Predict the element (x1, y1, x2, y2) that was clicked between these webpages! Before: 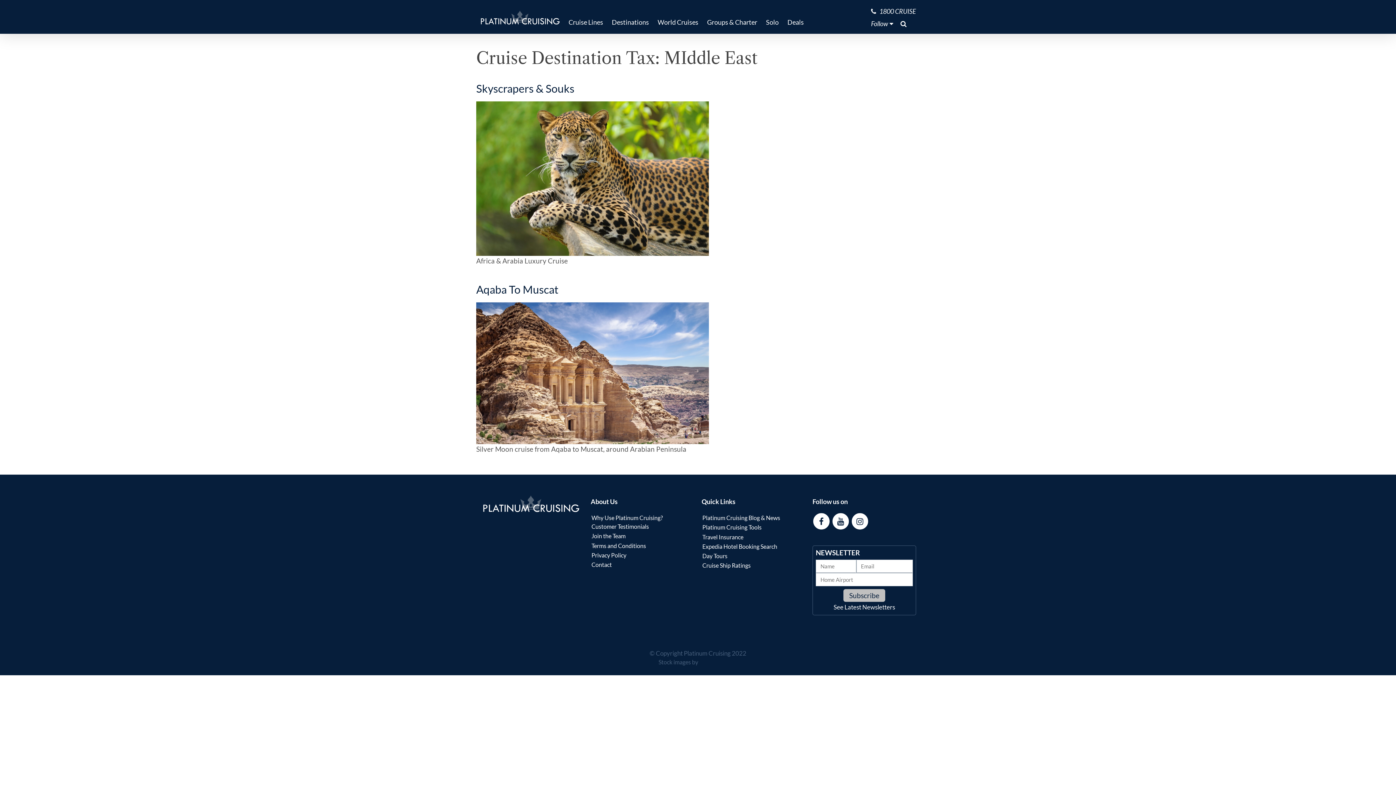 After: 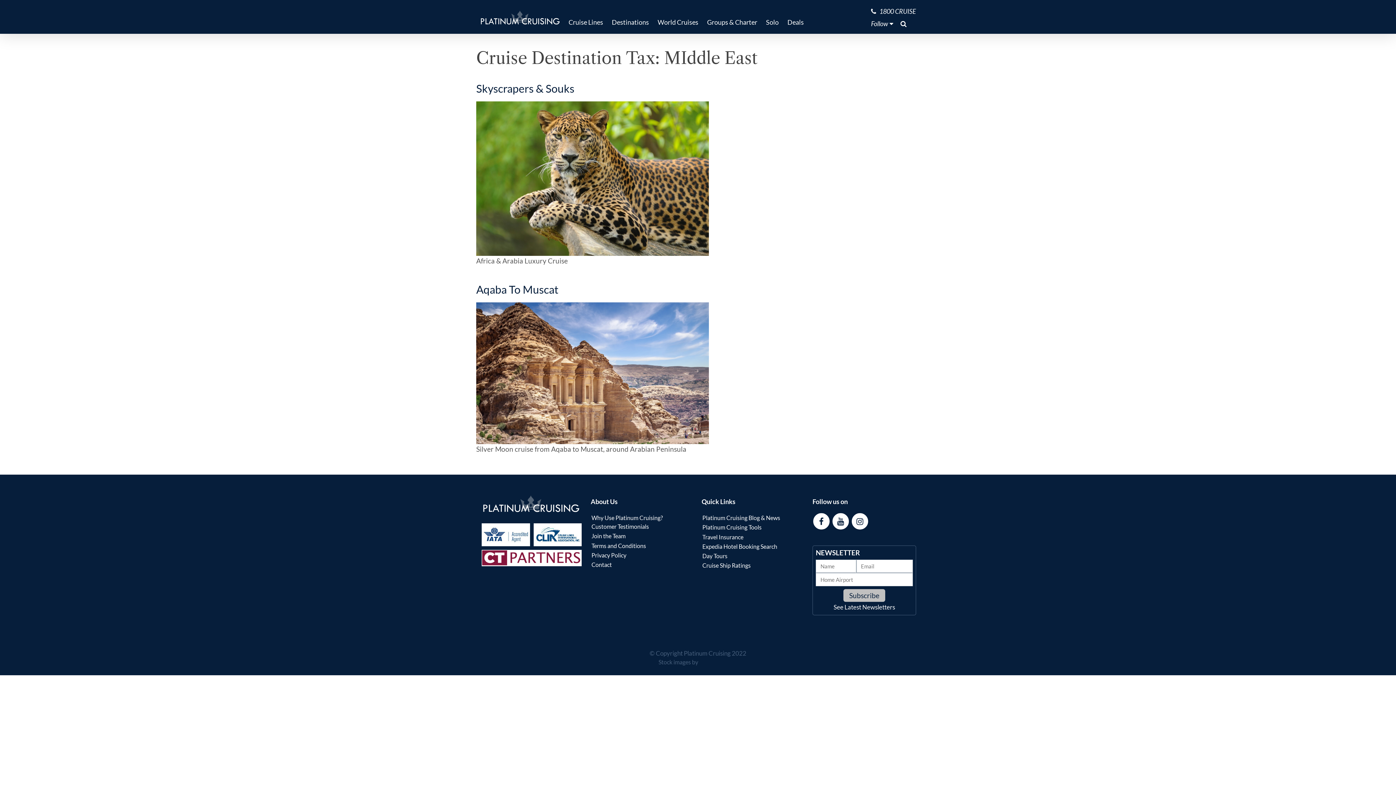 Action: bbox: (481, 529, 530, 538)